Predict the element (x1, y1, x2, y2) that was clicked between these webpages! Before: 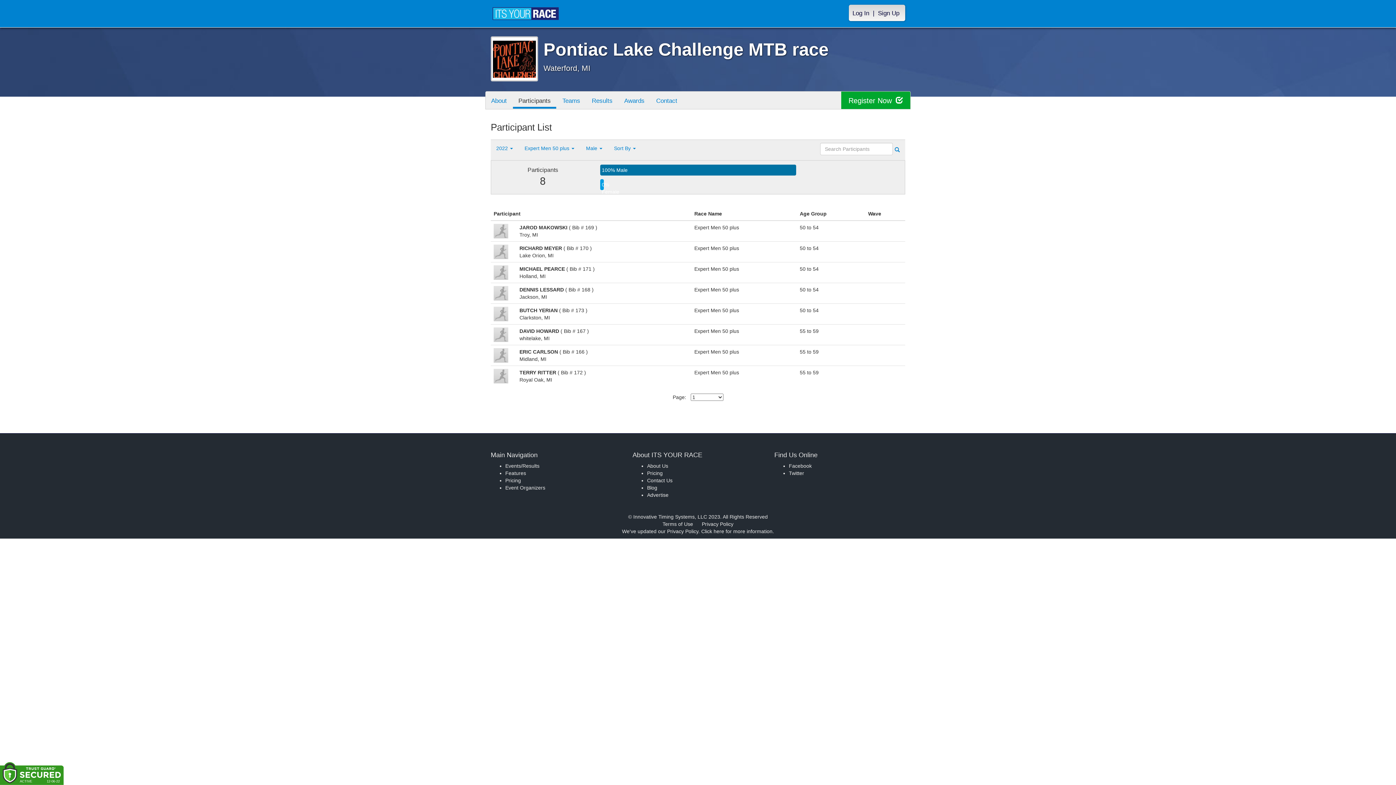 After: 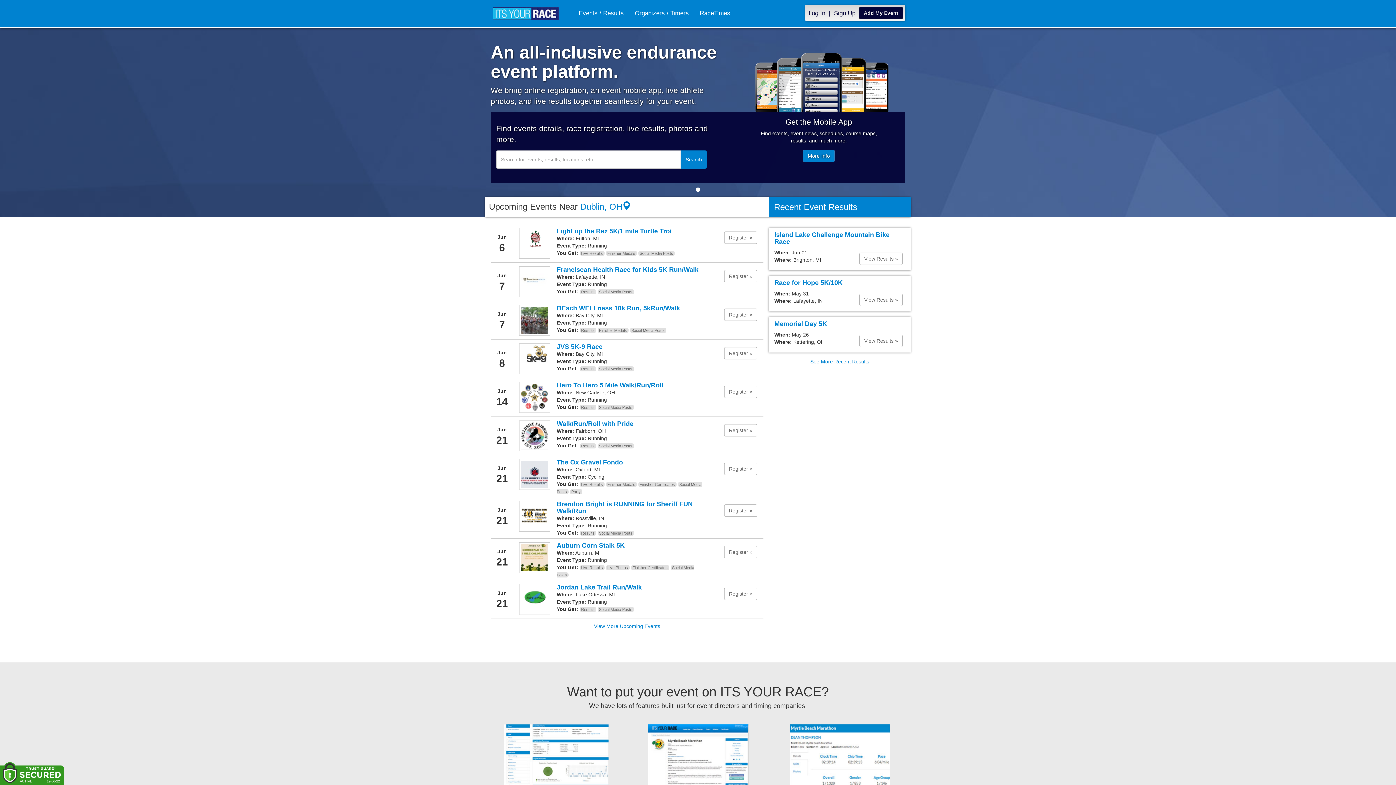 Action: bbox: (485, 0, 566, 27)